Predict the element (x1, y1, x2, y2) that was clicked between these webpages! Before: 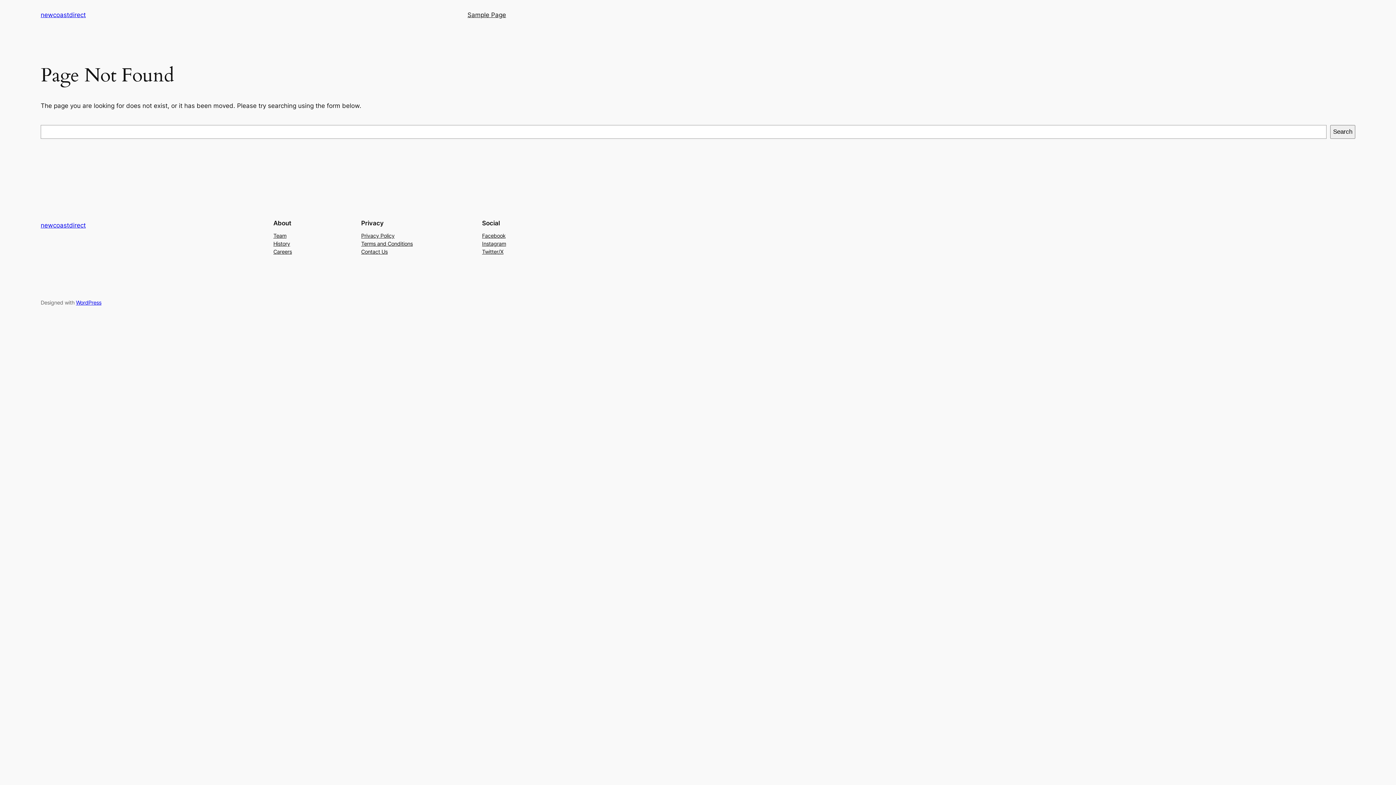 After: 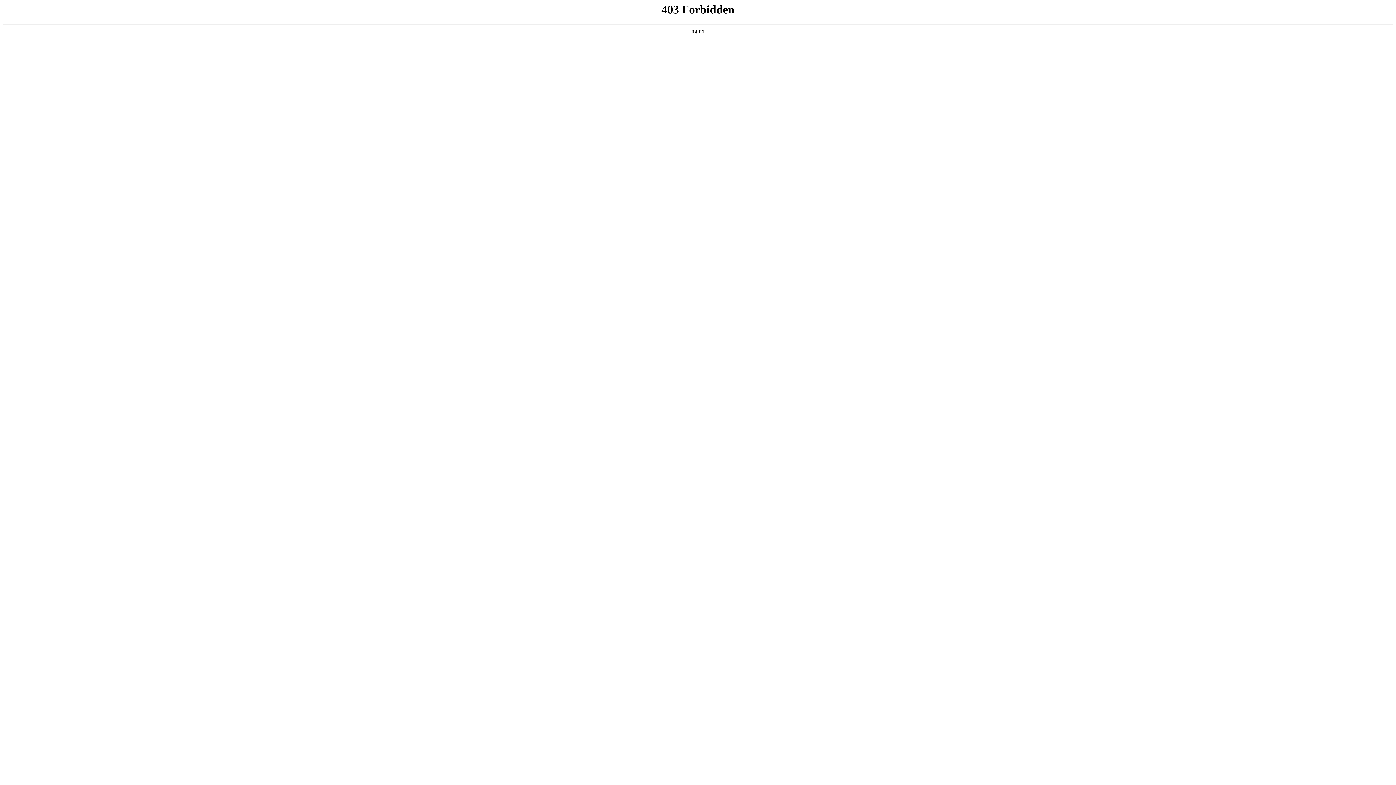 Action: label: WordPress bbox: (76, 299, 101, 305)